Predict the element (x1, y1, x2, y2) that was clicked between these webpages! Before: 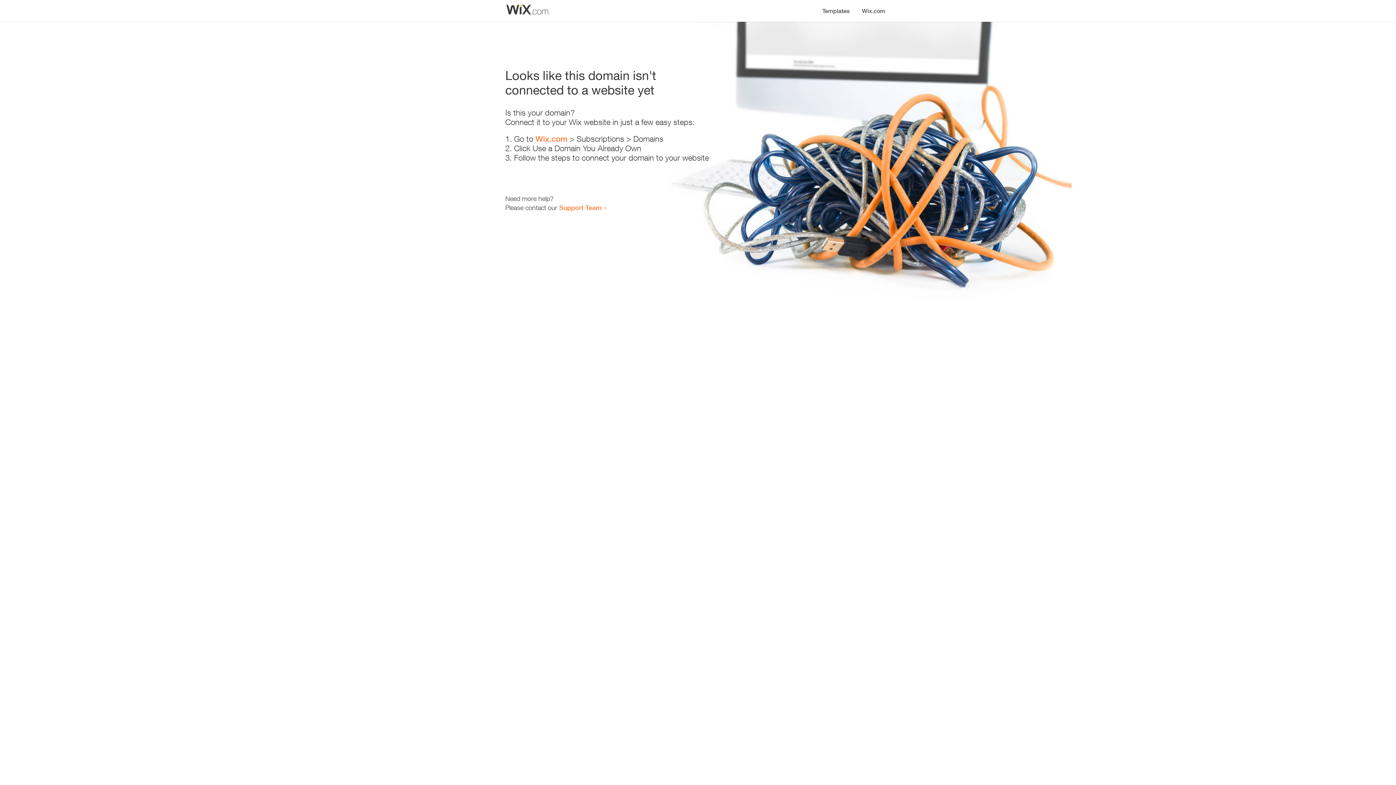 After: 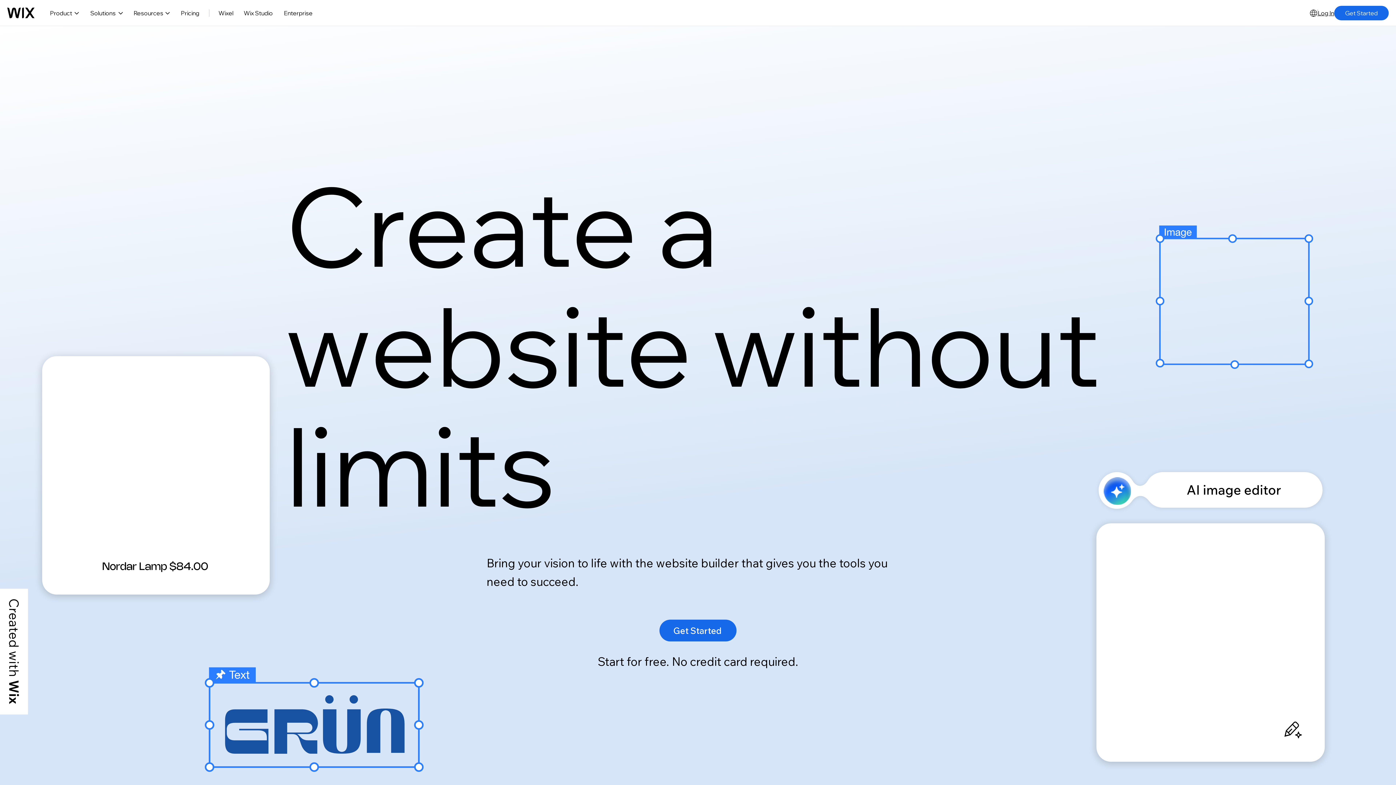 Action: bbox: (535, 134, 567, 143) label: Wix.com